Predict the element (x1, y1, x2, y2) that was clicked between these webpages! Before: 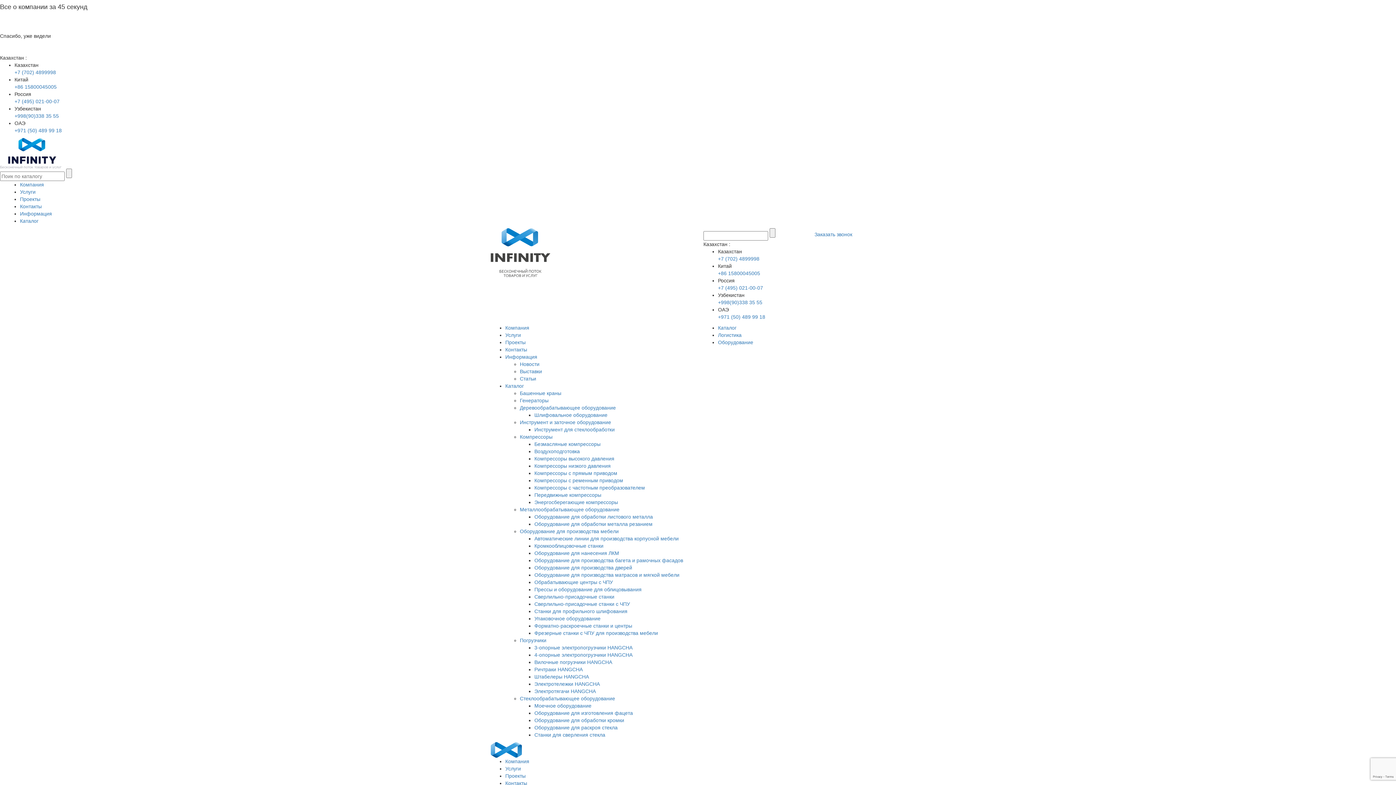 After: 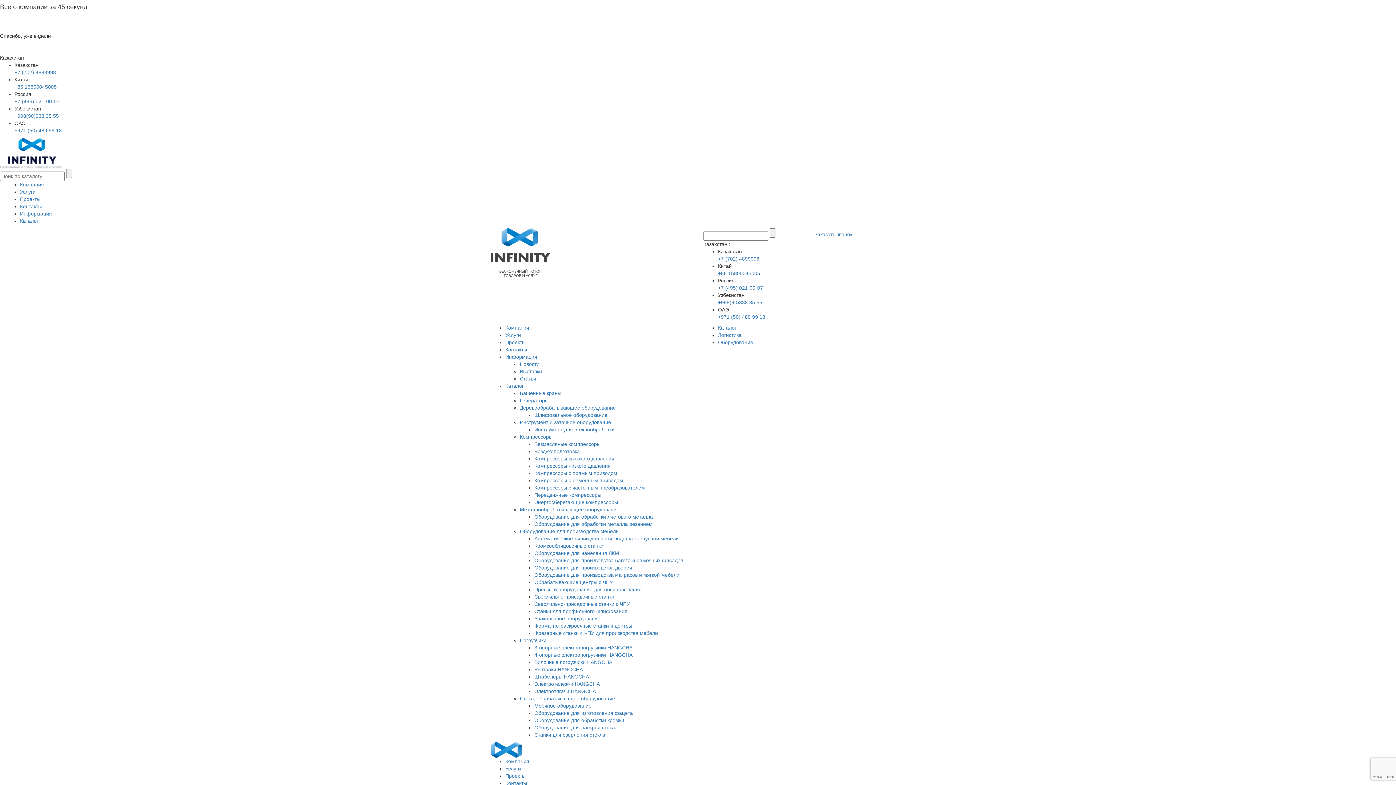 Action: bbox: (505, 324, 529, 330) label: Компания